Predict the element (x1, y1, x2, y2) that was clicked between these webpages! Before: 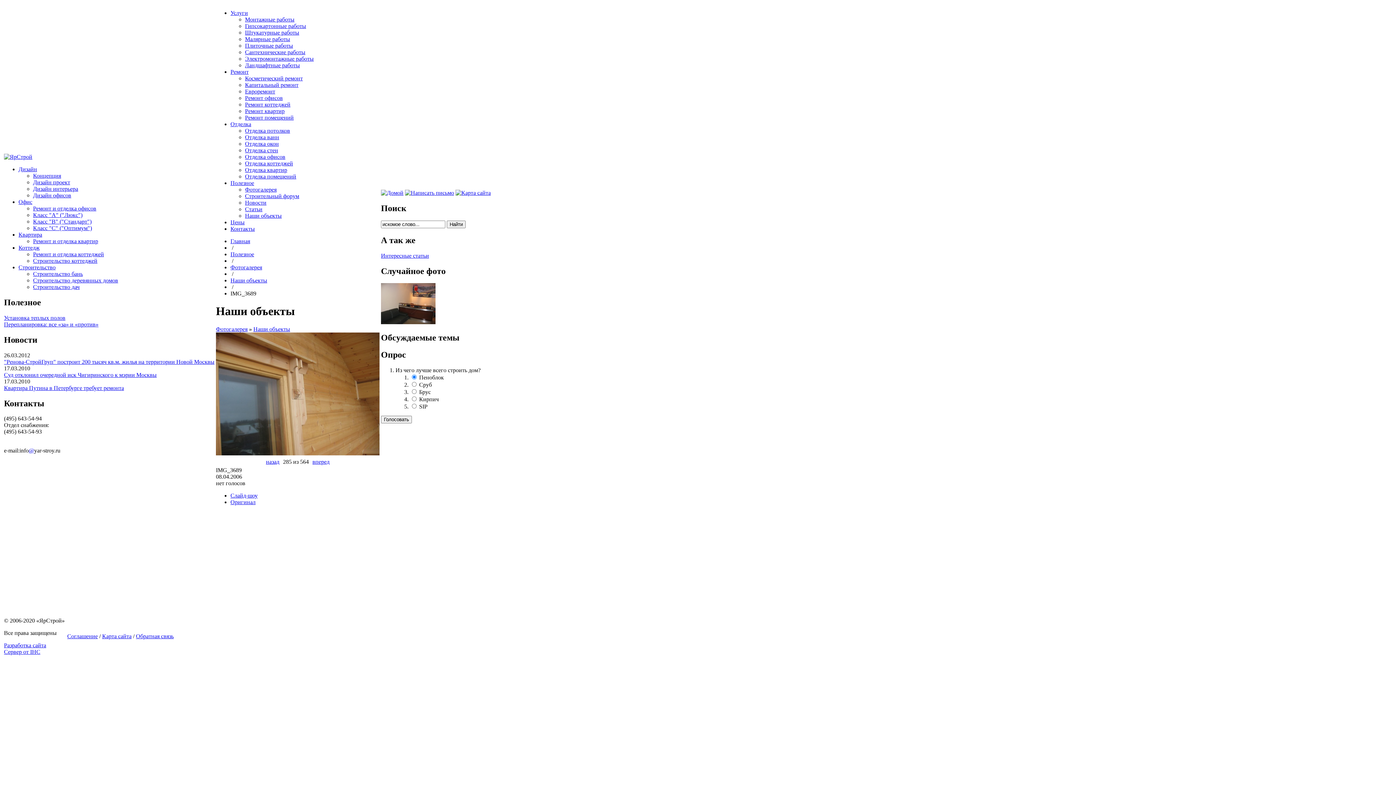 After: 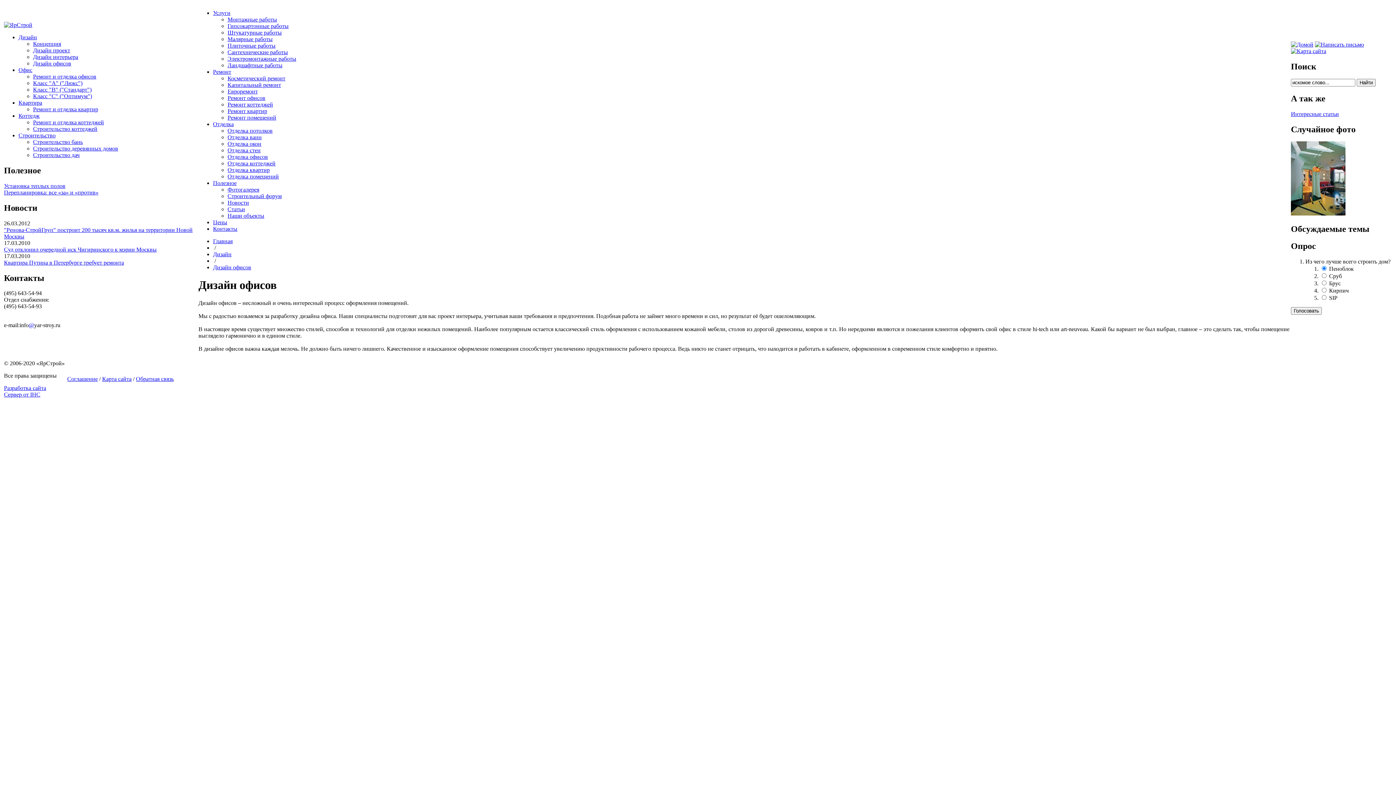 Action: bbox: (33, 192, 71, 198) label: Дизайн офисов